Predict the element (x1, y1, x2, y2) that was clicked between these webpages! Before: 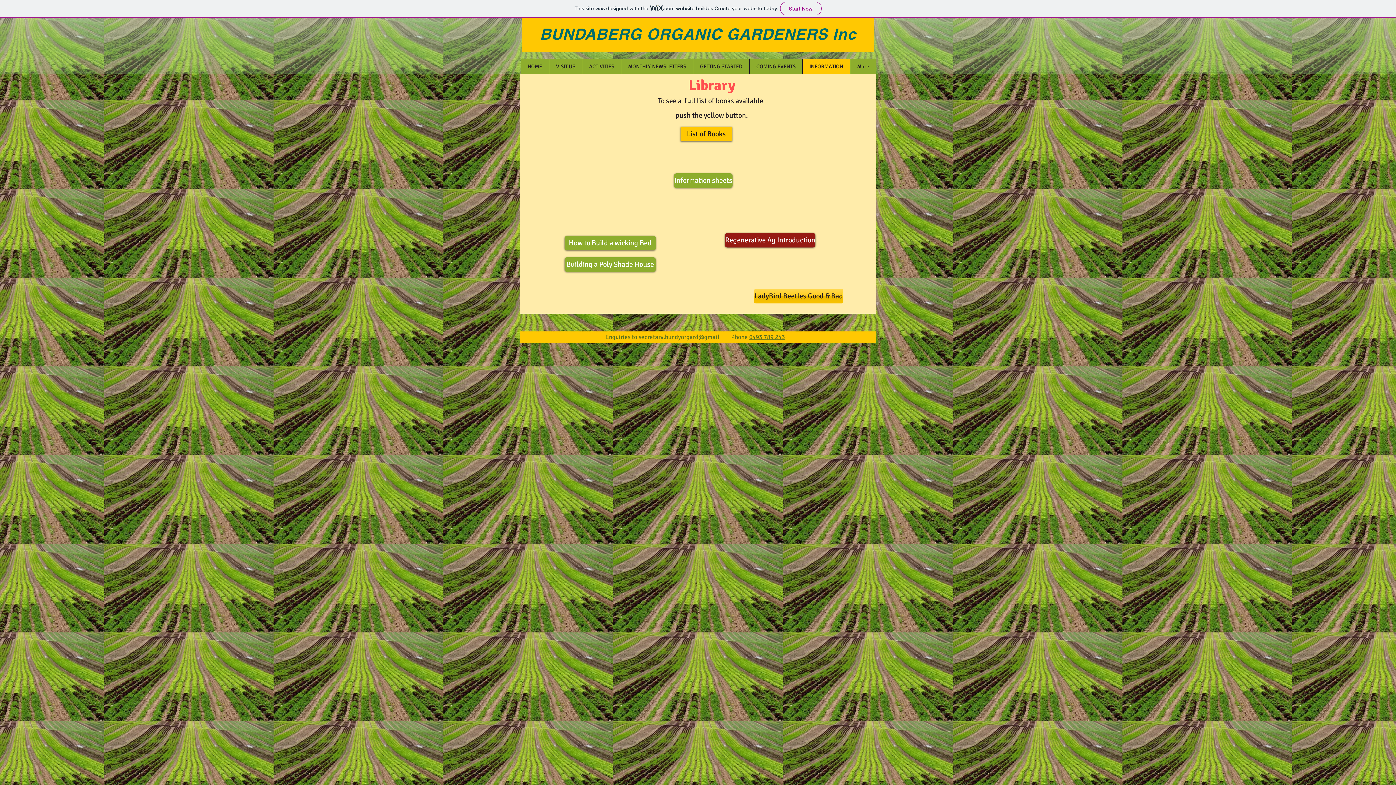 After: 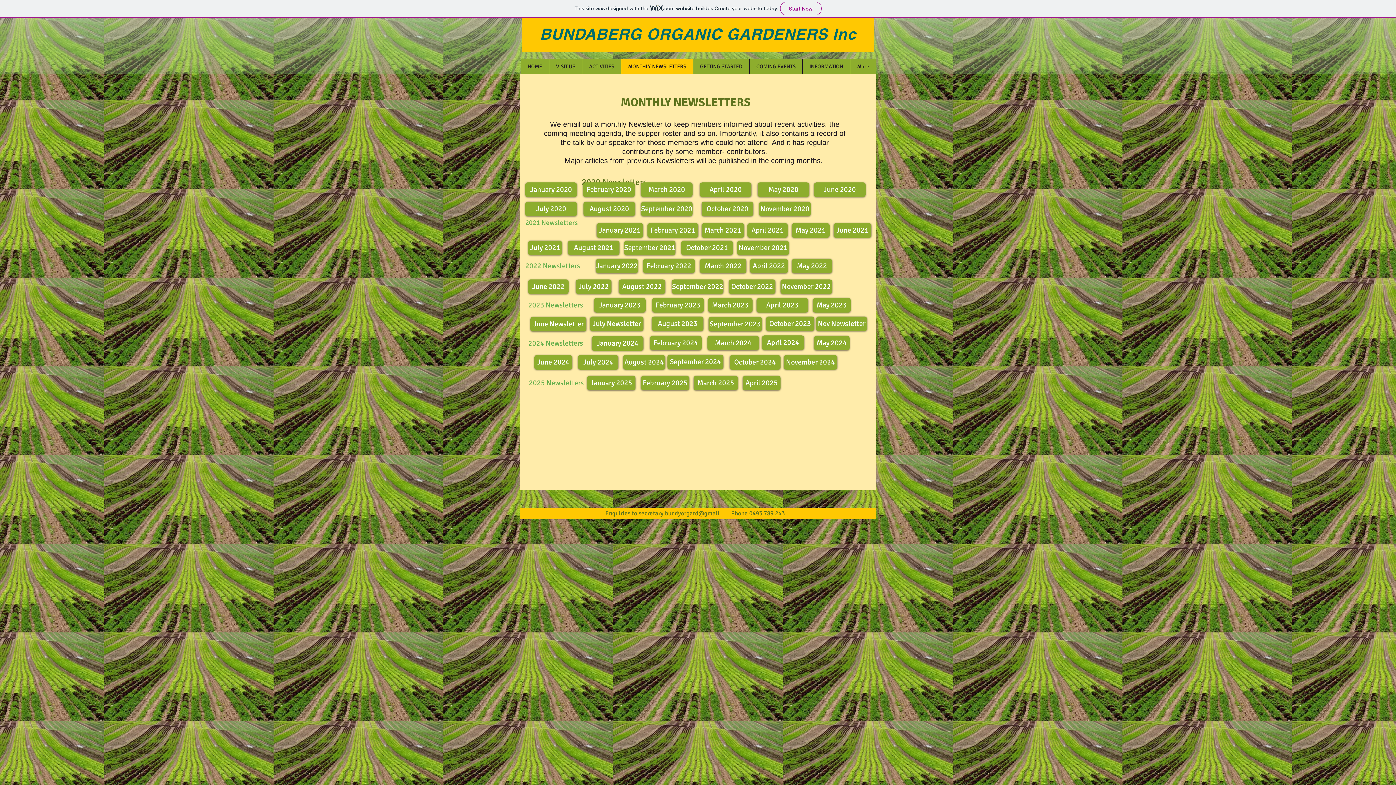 Action: label: MONTHLY NEWSLETTERS bbox: (621, 59, 693, 73)